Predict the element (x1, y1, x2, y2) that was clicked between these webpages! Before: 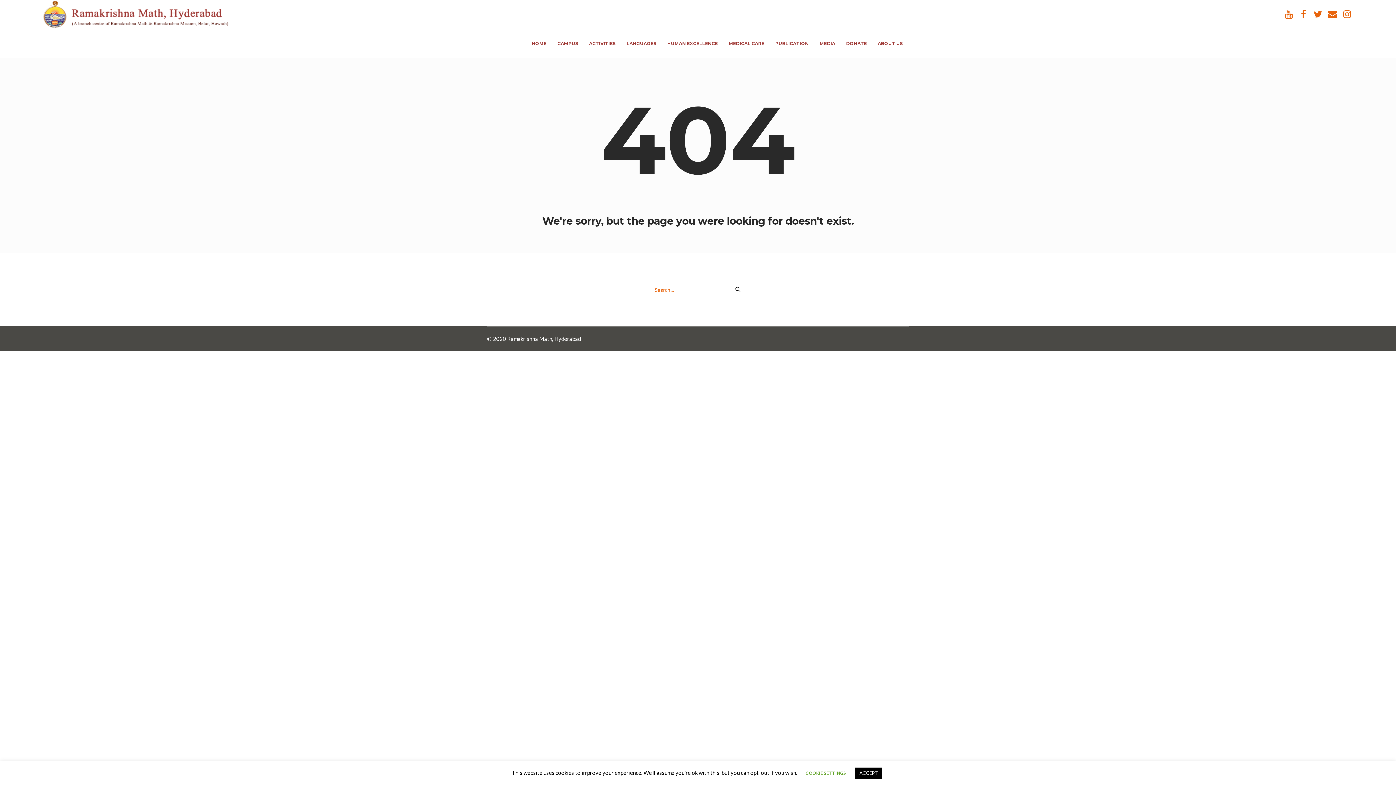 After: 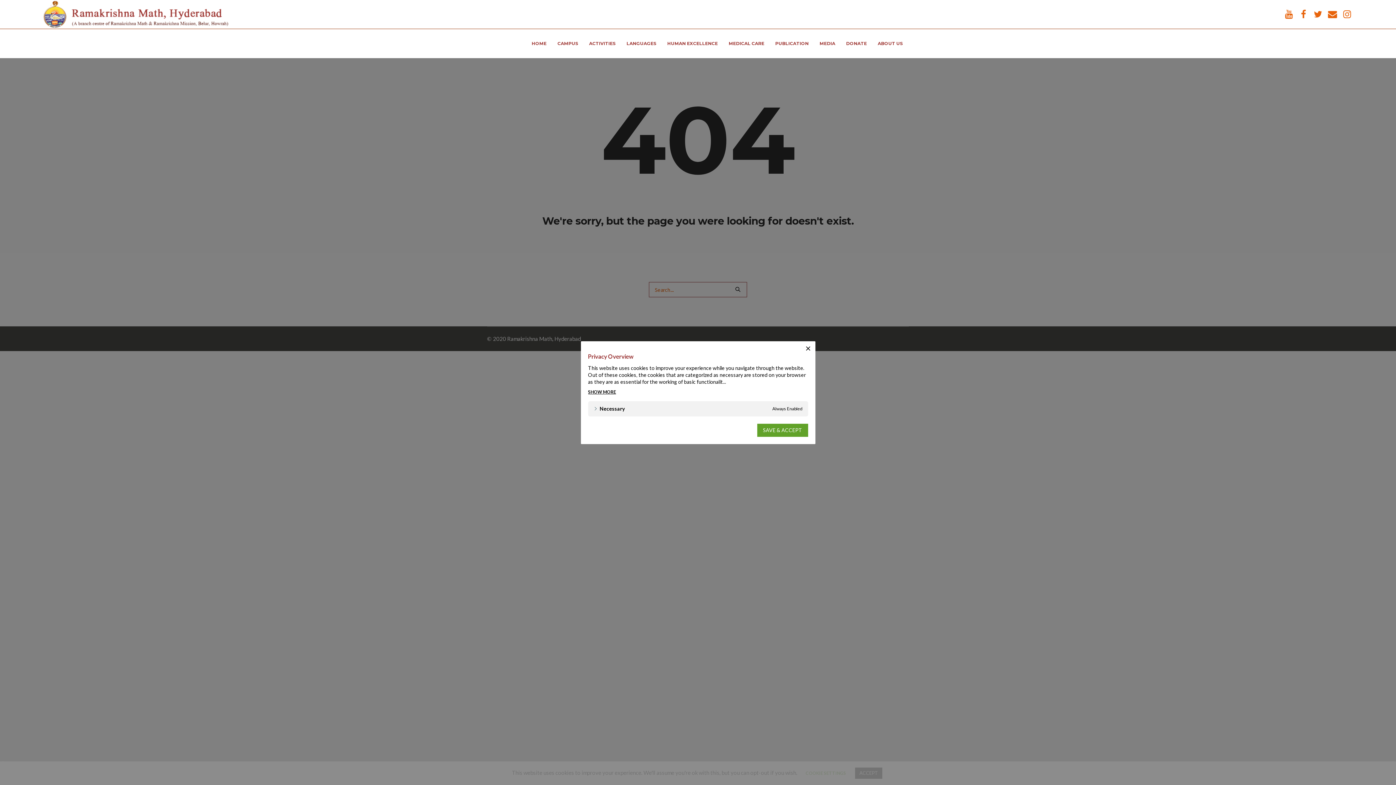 Action: label: COOKIE SETTINGS bbox: (805, 770, 846, 776)